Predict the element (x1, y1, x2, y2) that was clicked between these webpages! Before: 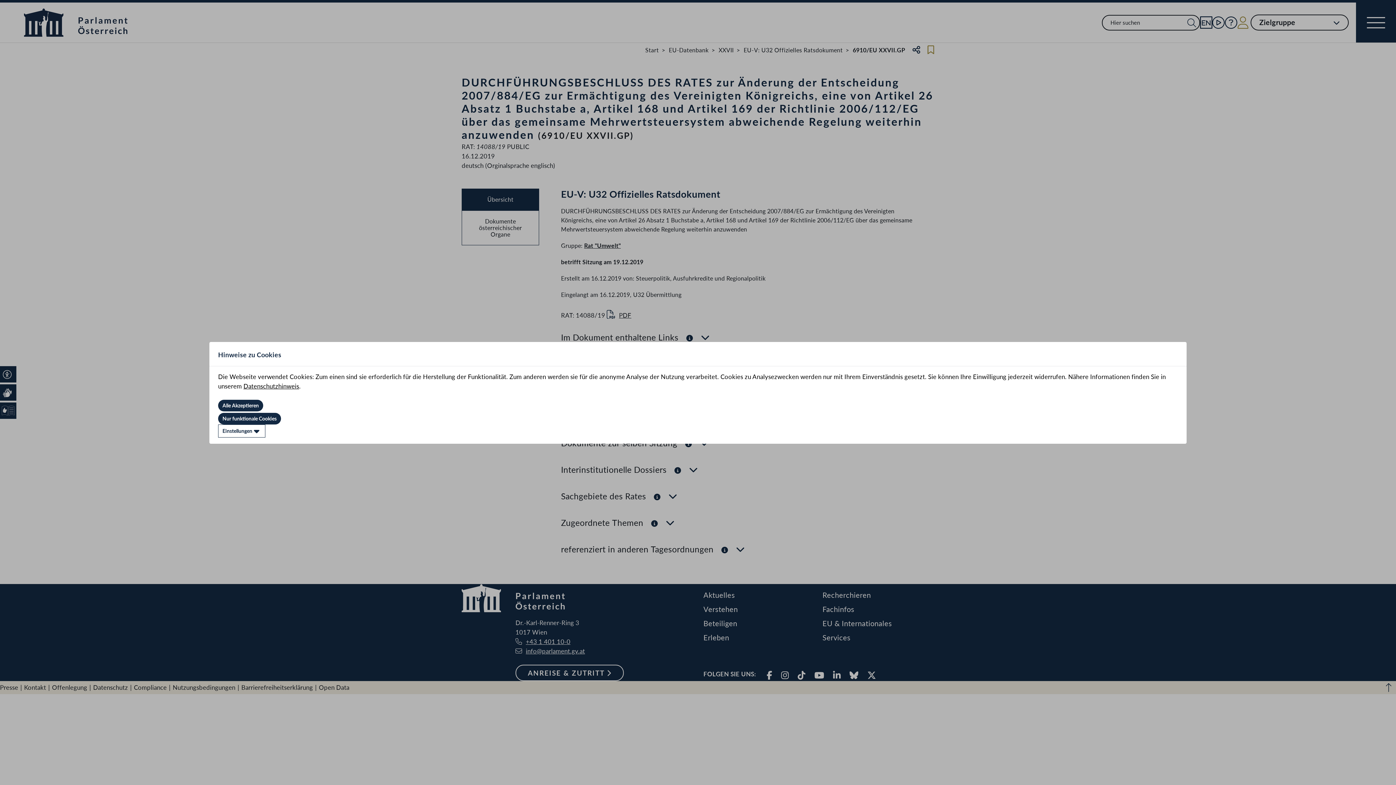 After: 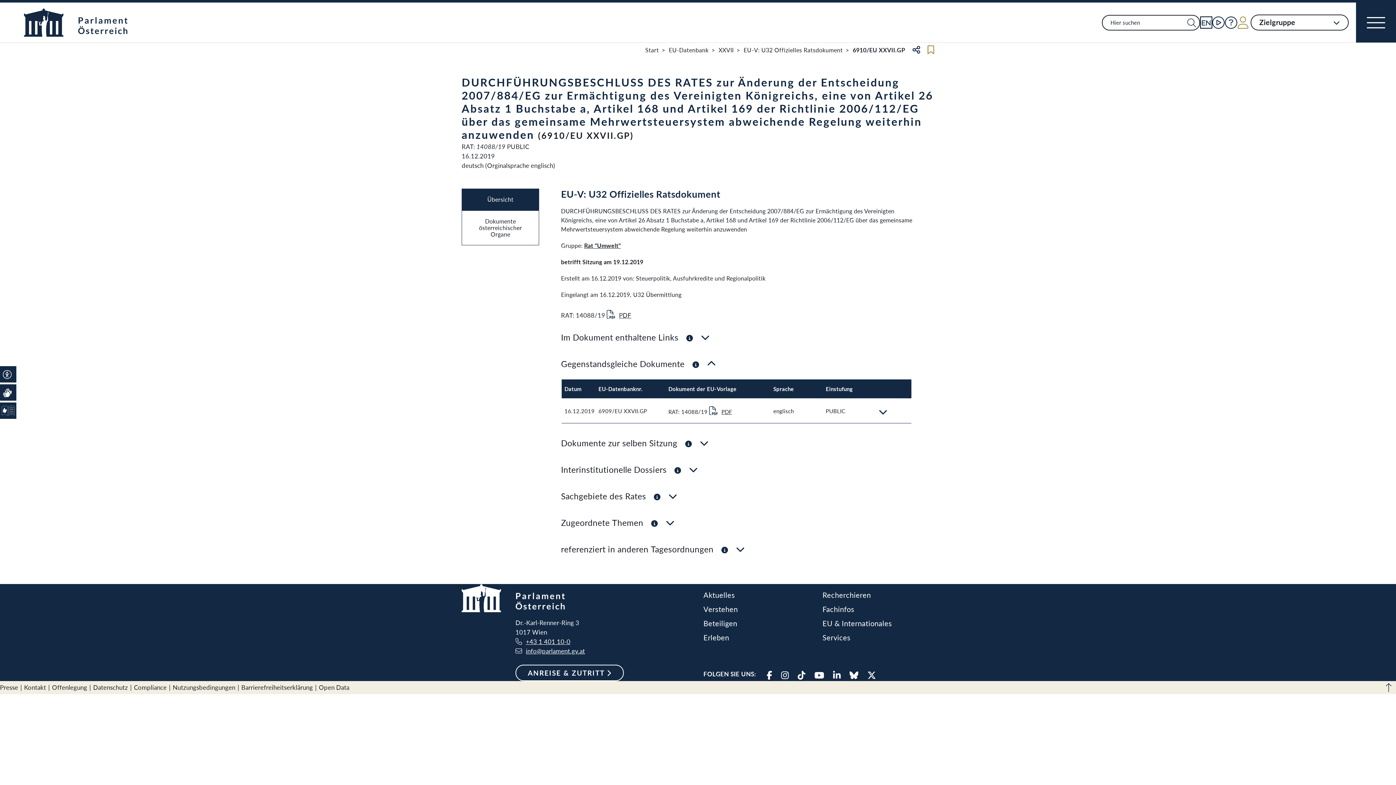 Action: bbox: (218, 399, 263, 411) label: Alle Akzeptieren